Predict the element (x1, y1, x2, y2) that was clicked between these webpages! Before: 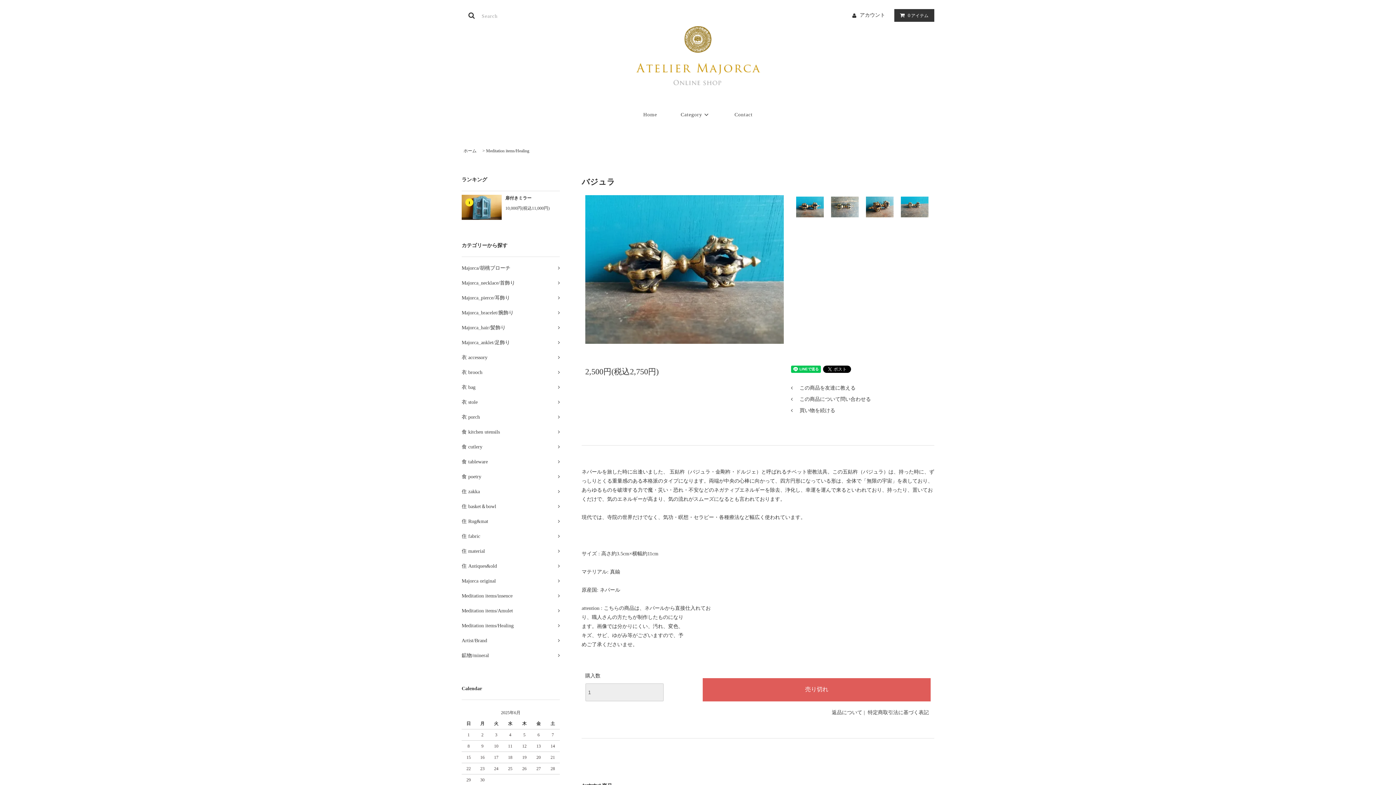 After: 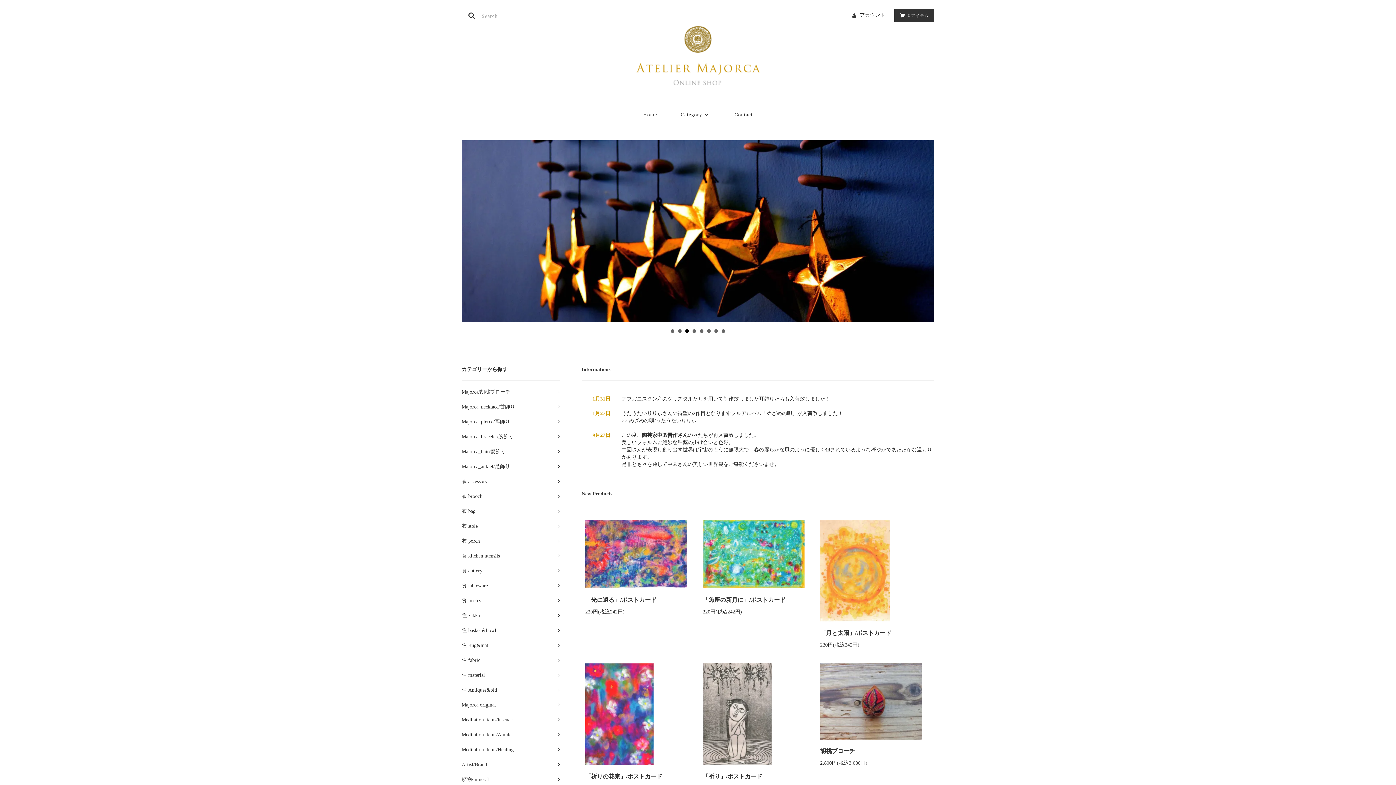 Action: bbox: (636, 49, 760, 60)